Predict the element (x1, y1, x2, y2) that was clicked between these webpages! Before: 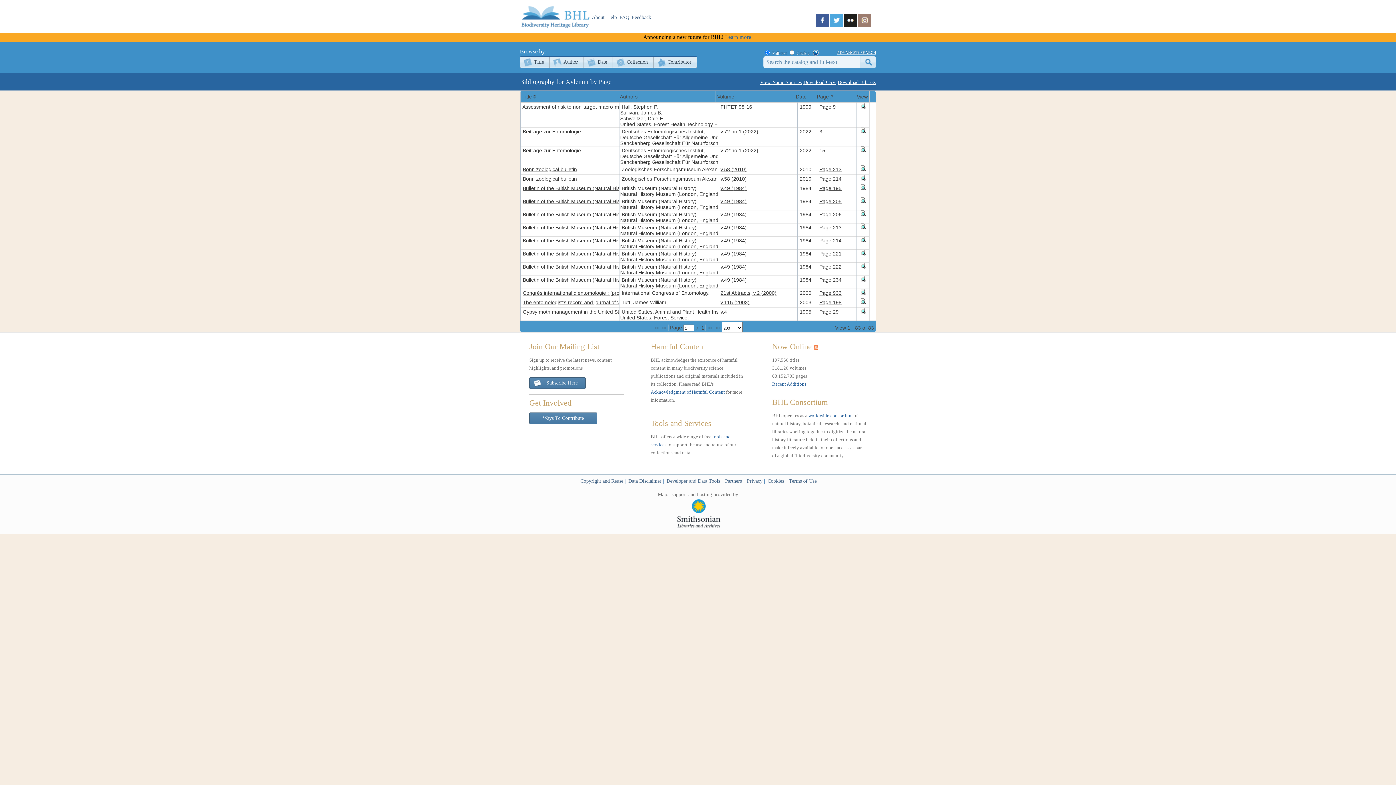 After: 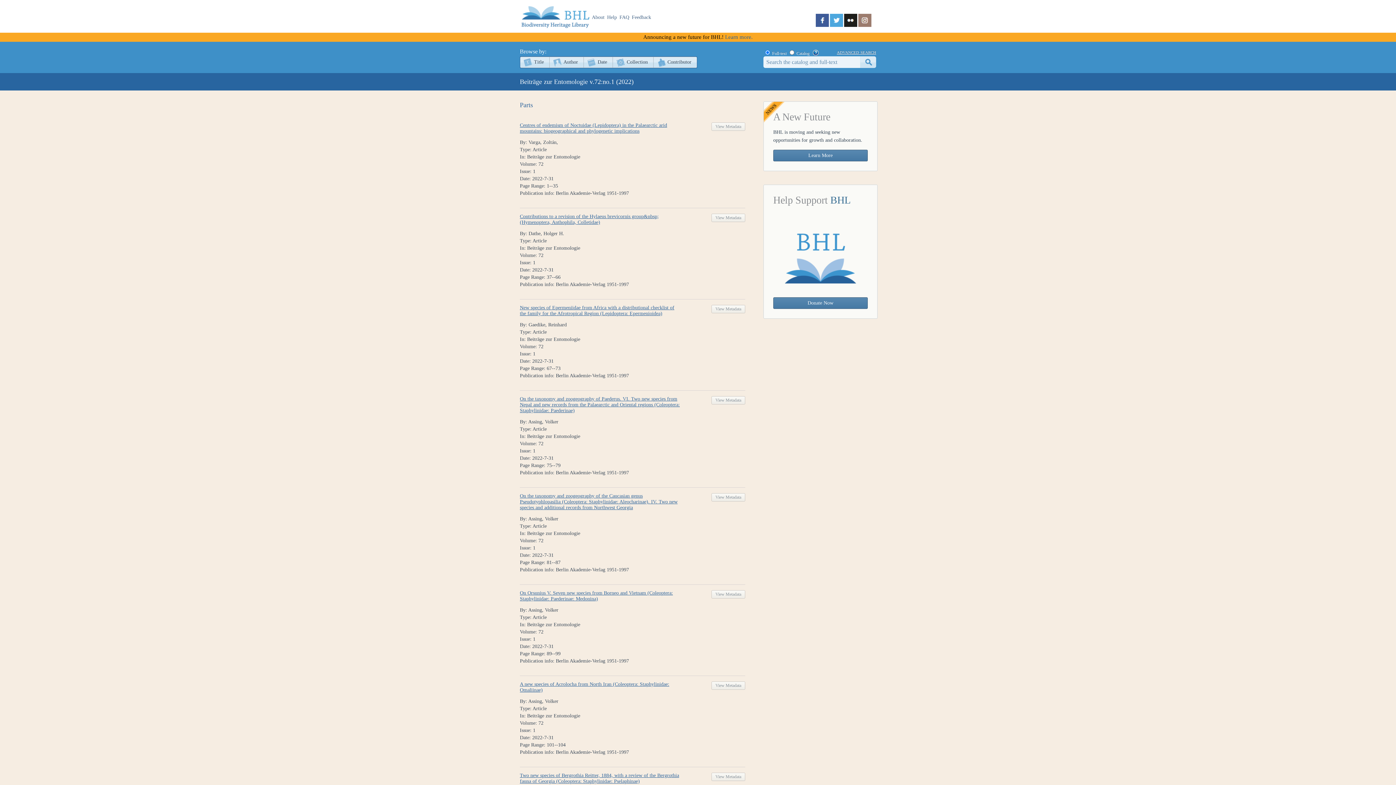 Action: label: v.72:no.1 (2022) bbox: (720, 147, 758, 153)